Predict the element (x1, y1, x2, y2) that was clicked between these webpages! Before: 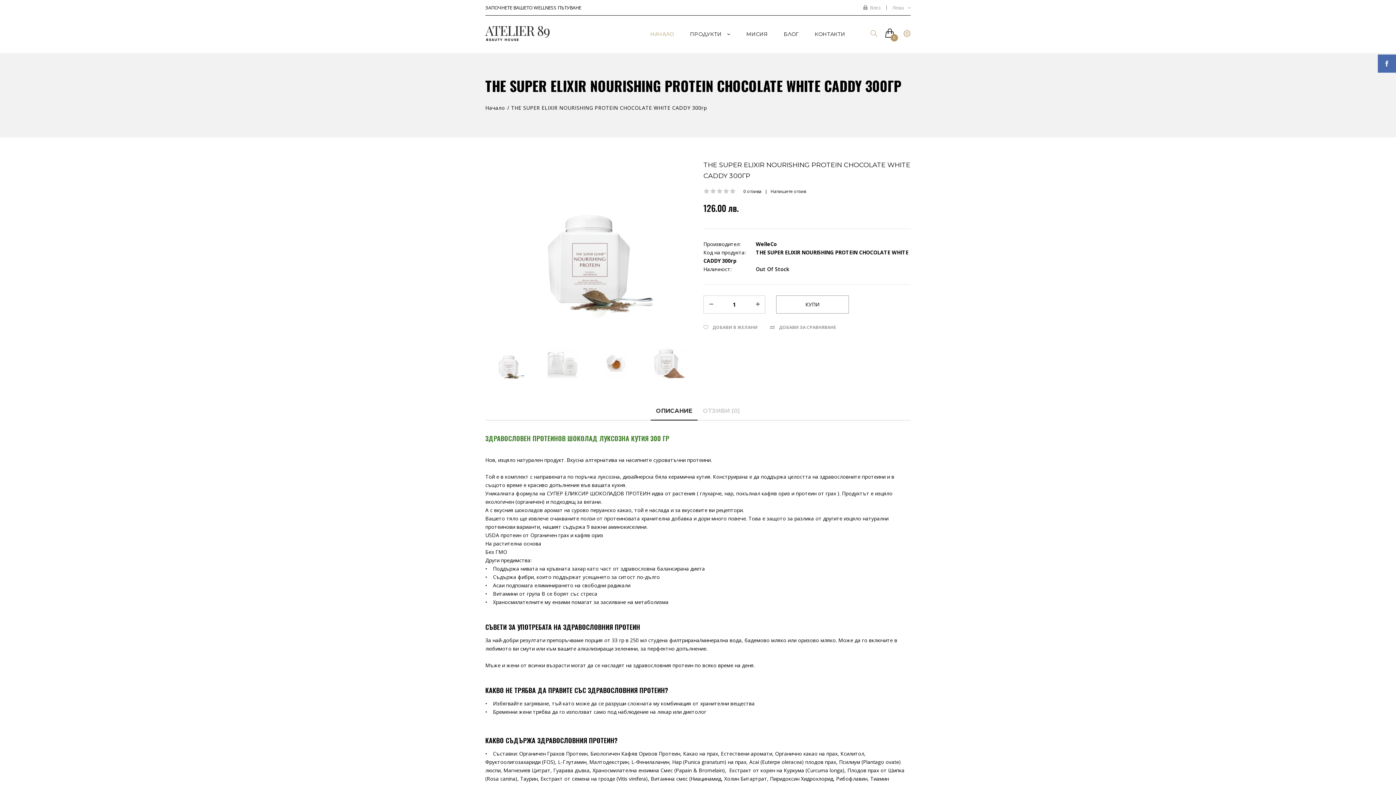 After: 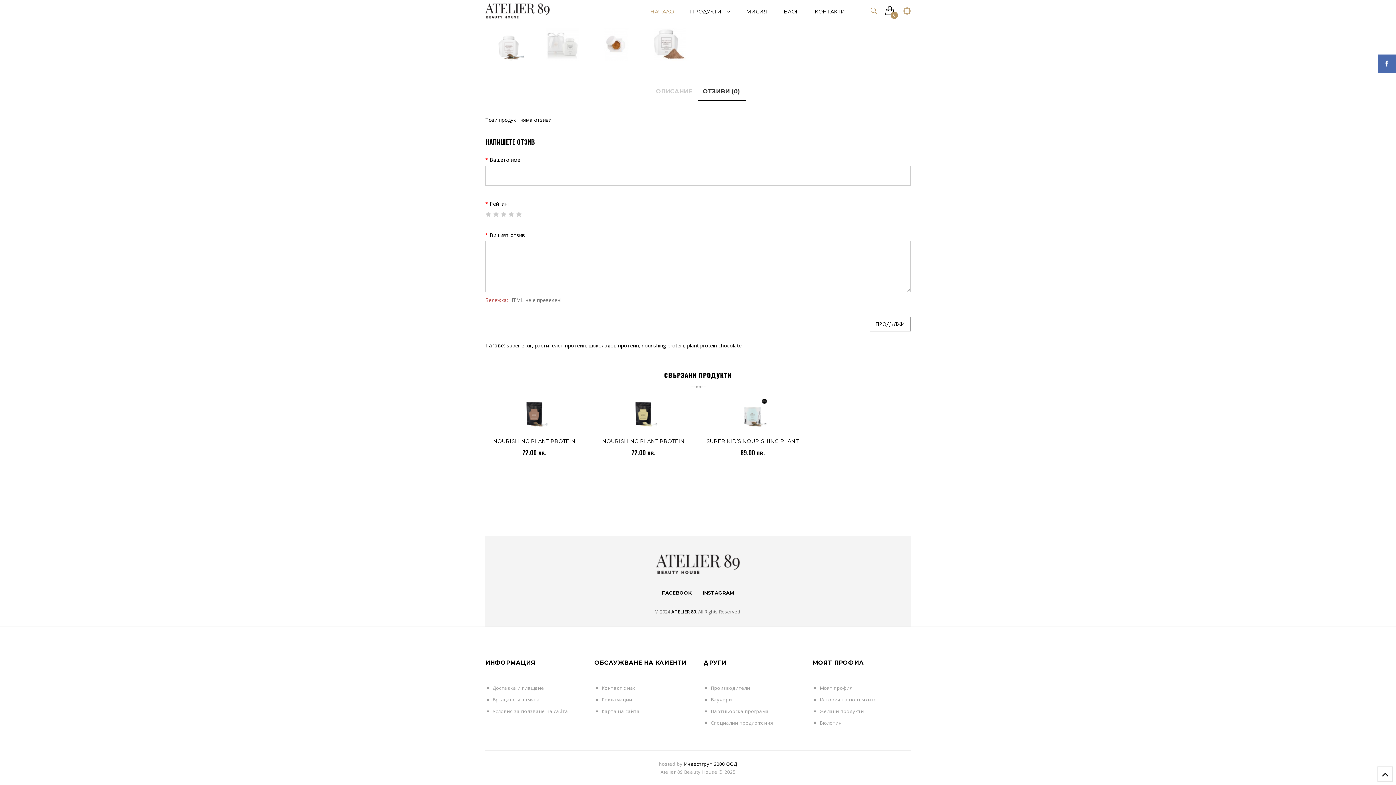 Action: label: Напишете отзив bbox: (770, 188, 806, 194)